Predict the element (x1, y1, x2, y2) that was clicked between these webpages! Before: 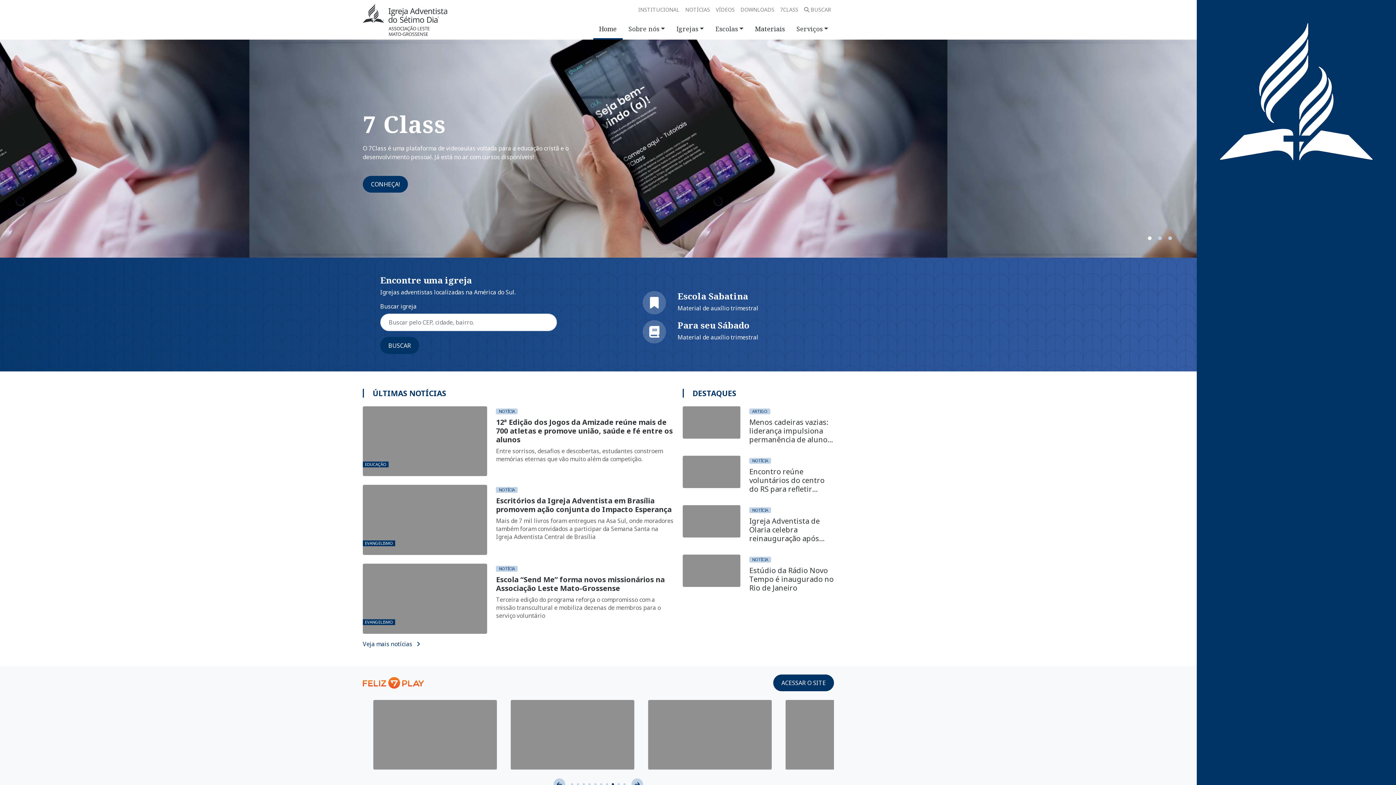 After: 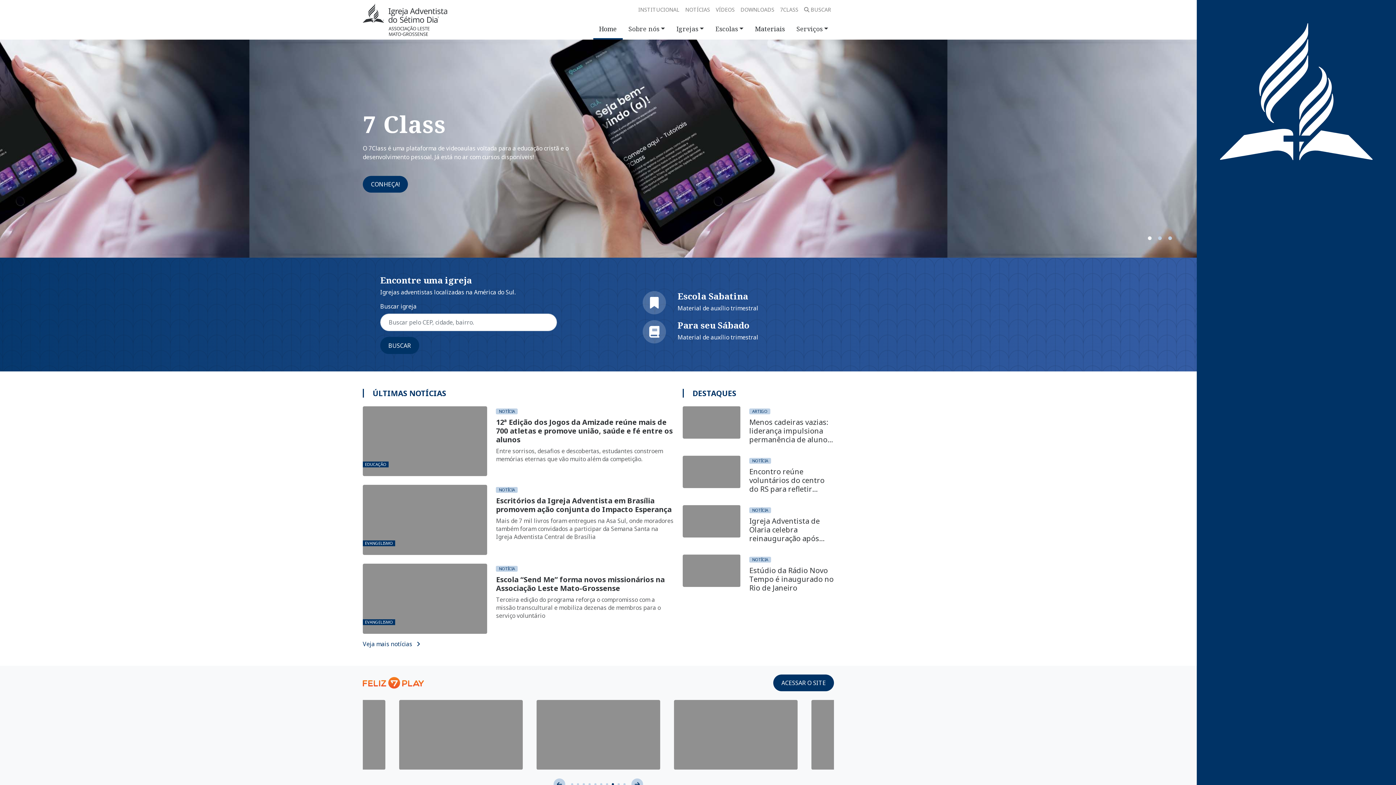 Action: bbox: (639, 285, 816, 314) label: Escola Sabatina

Material de auxílio trimestral